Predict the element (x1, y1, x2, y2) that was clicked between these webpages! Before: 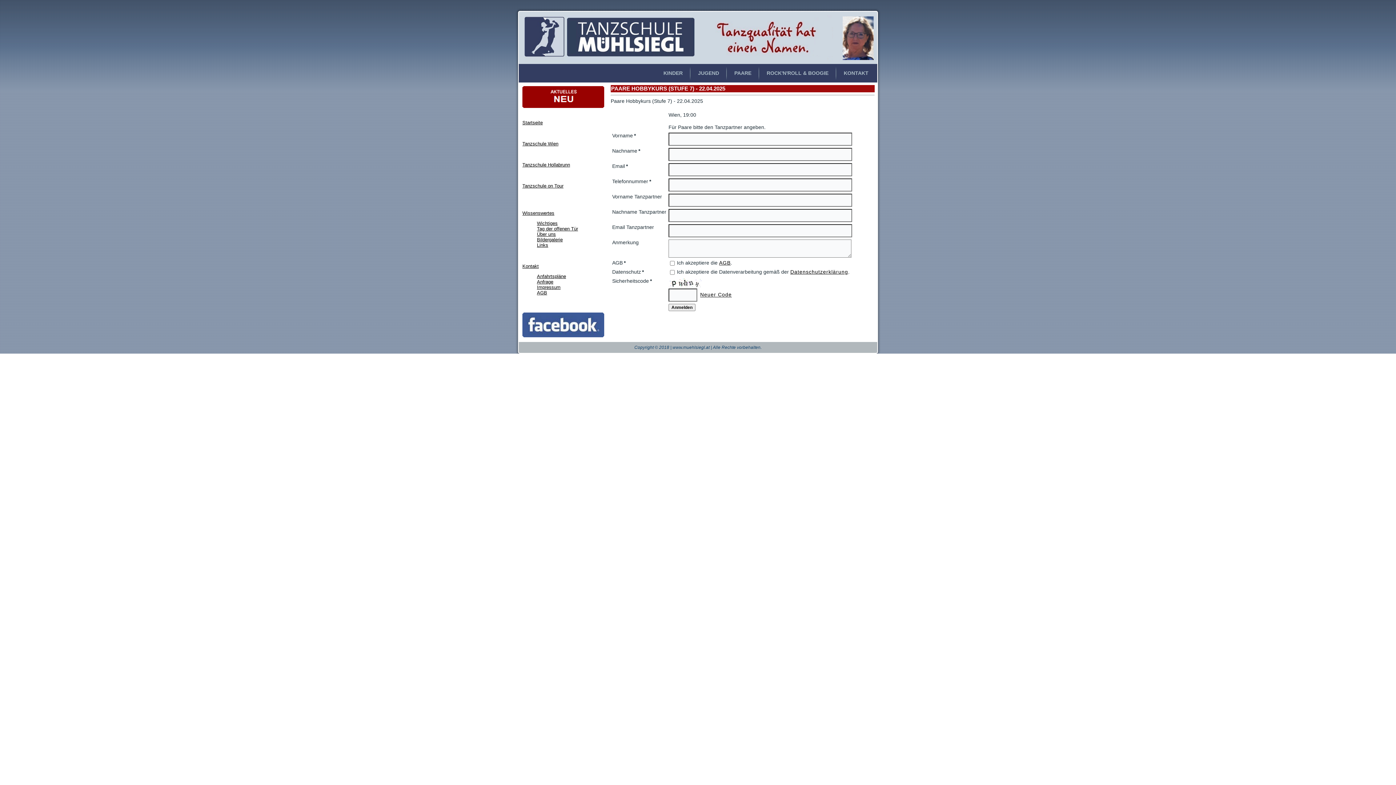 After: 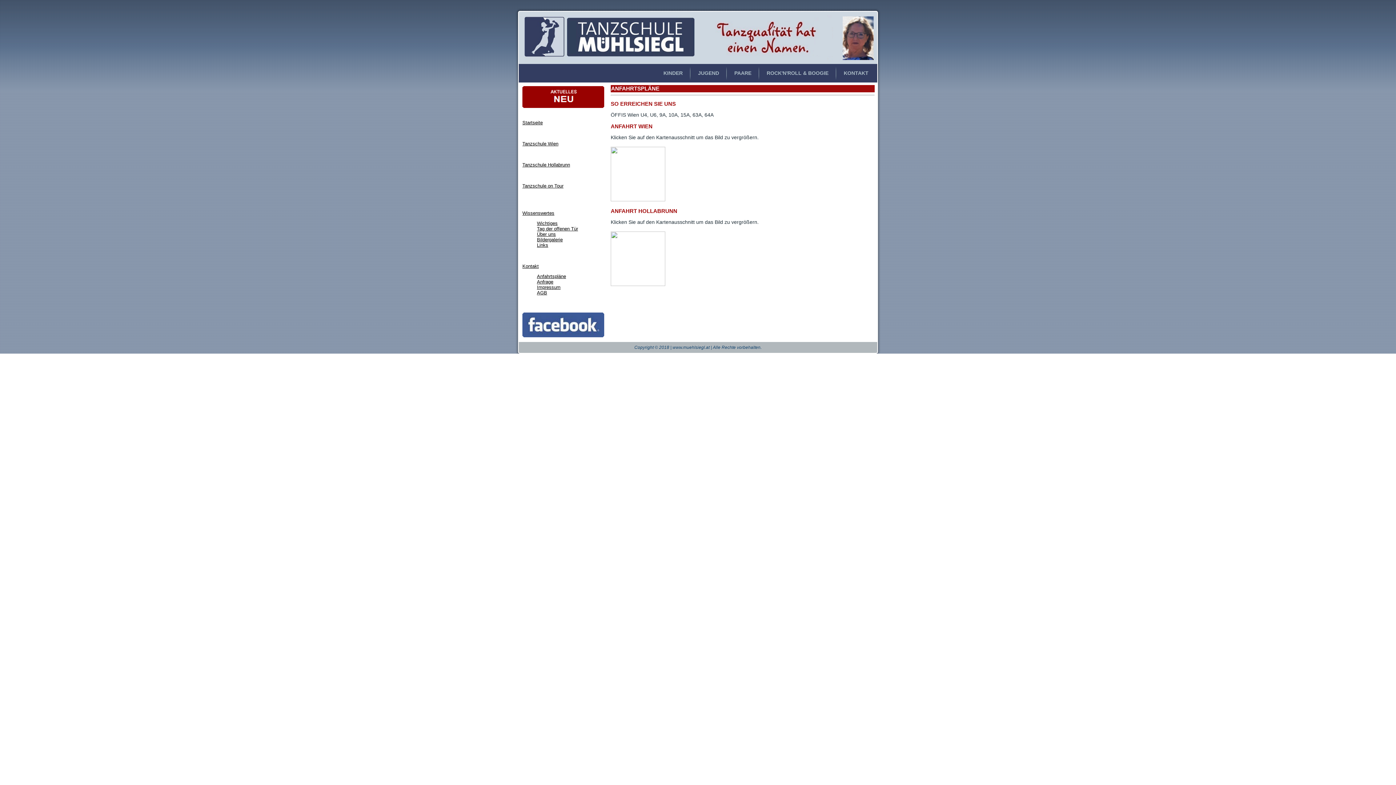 Action: label: Anfahrtspläne bbox: (537, 273, 566, 279)